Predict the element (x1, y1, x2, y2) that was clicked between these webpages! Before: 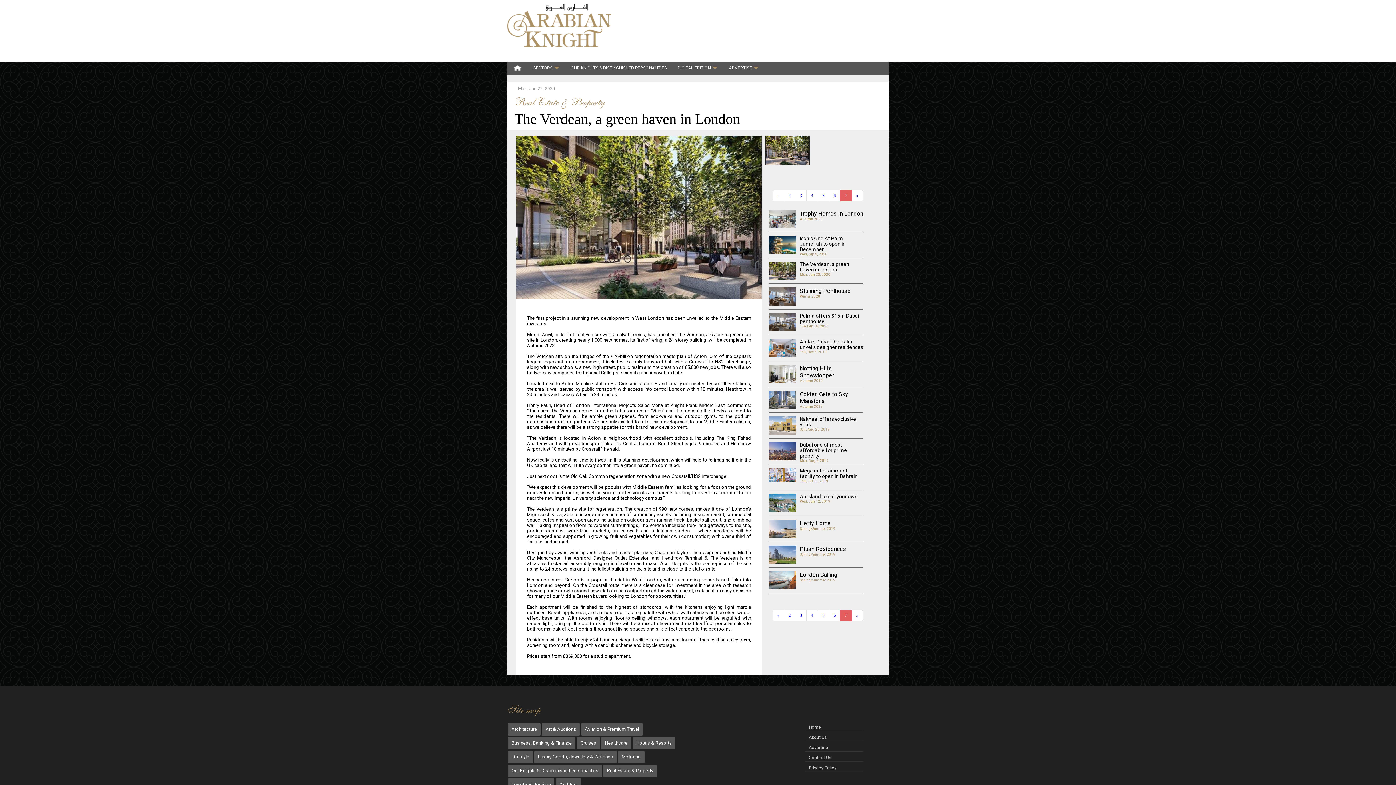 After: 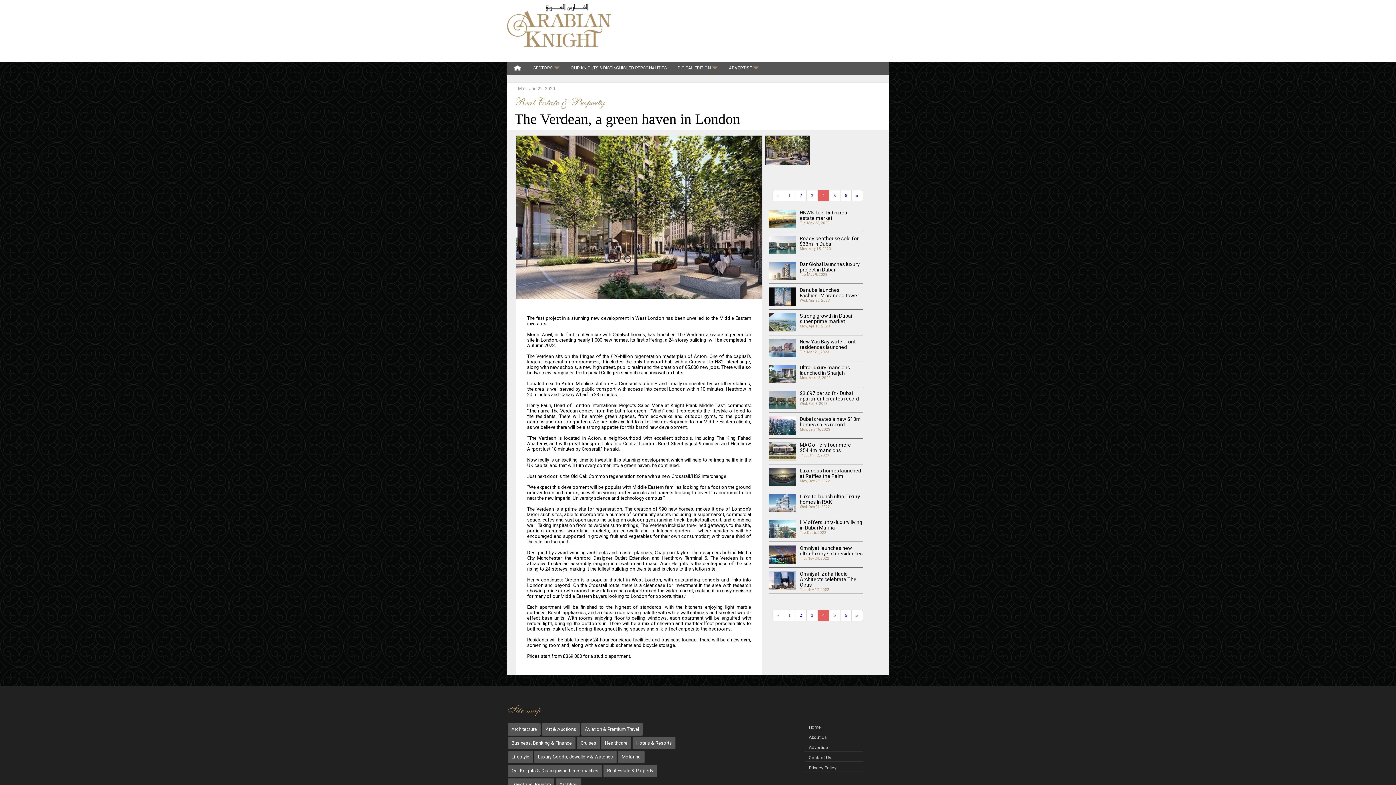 Action: bbox: (806, 190, 818, 201) label: 4